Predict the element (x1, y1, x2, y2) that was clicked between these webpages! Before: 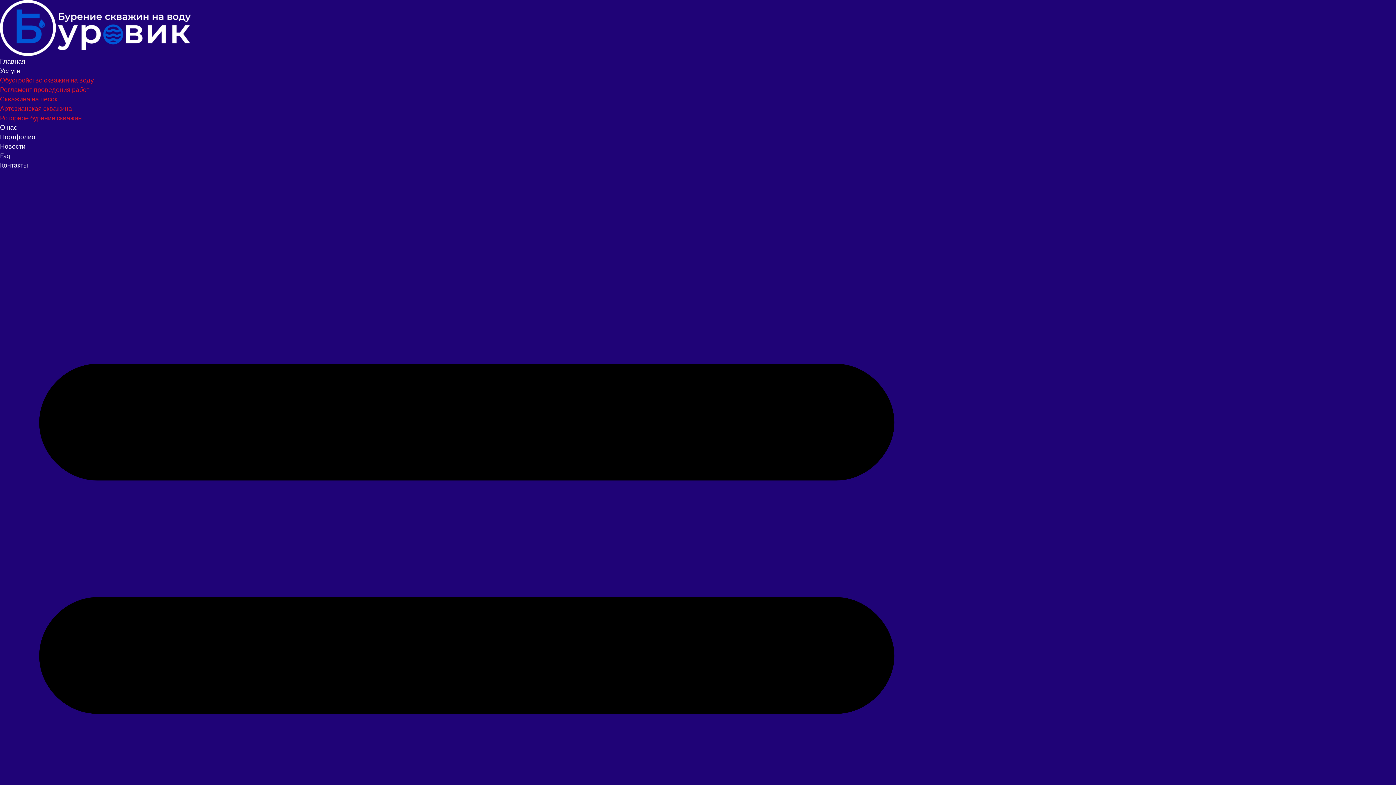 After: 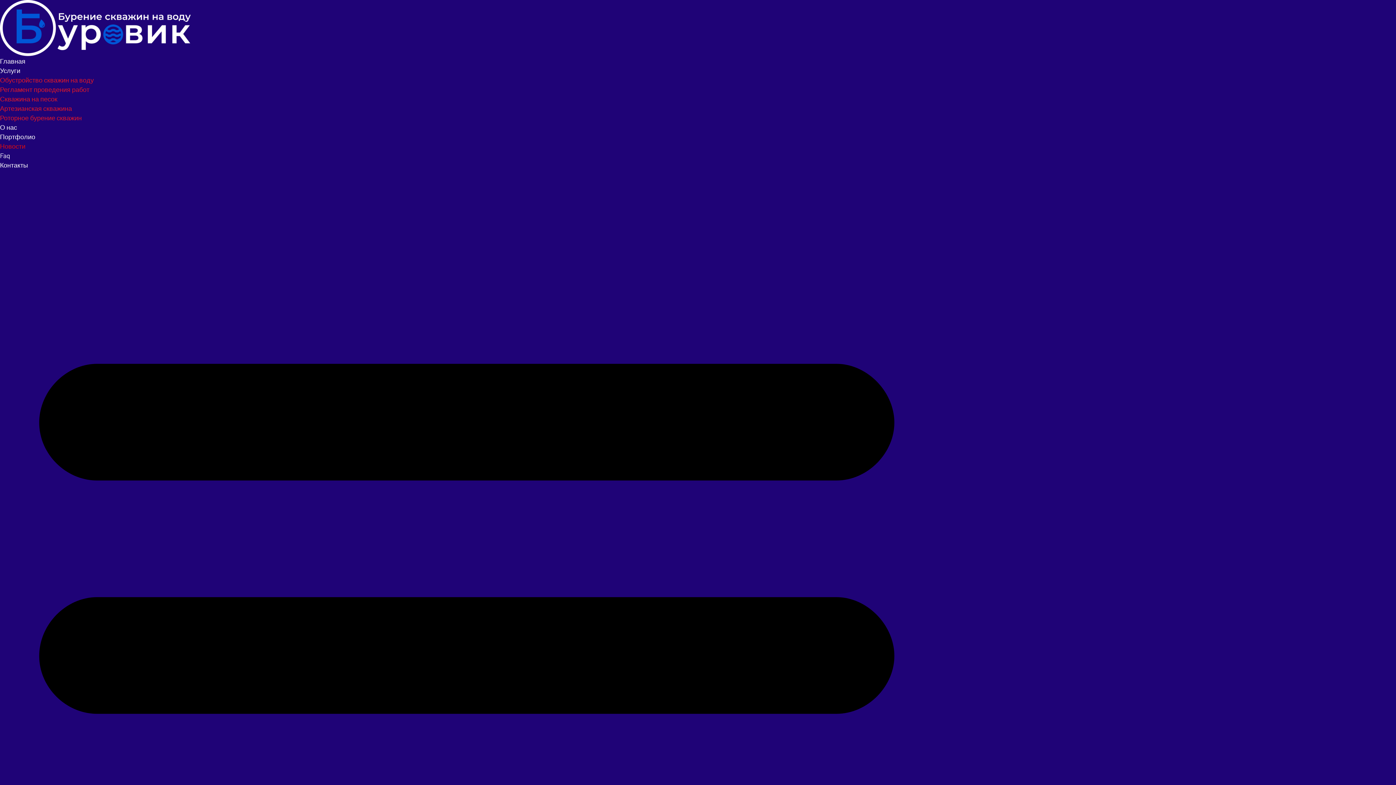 Action: label: Новости bbox: (0, 142, 25, 150)